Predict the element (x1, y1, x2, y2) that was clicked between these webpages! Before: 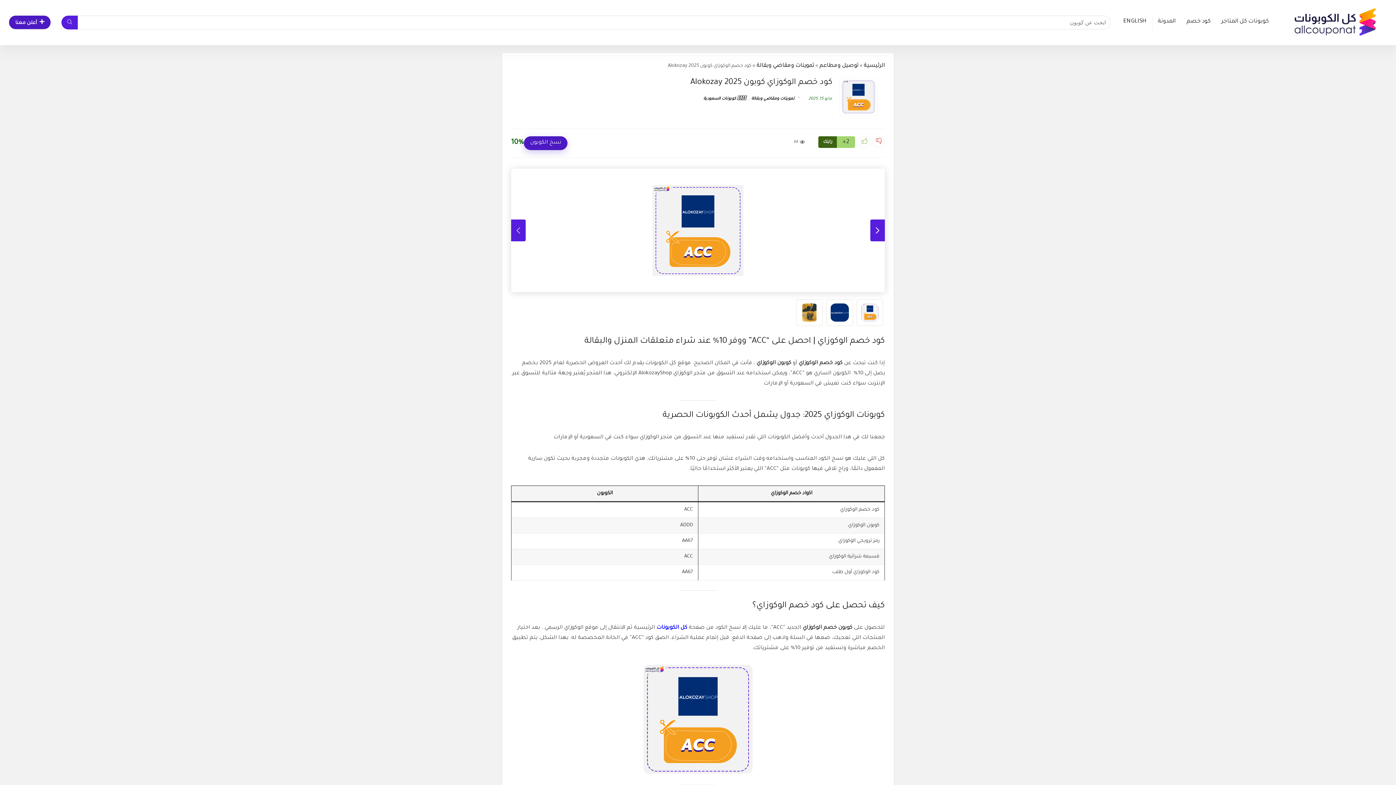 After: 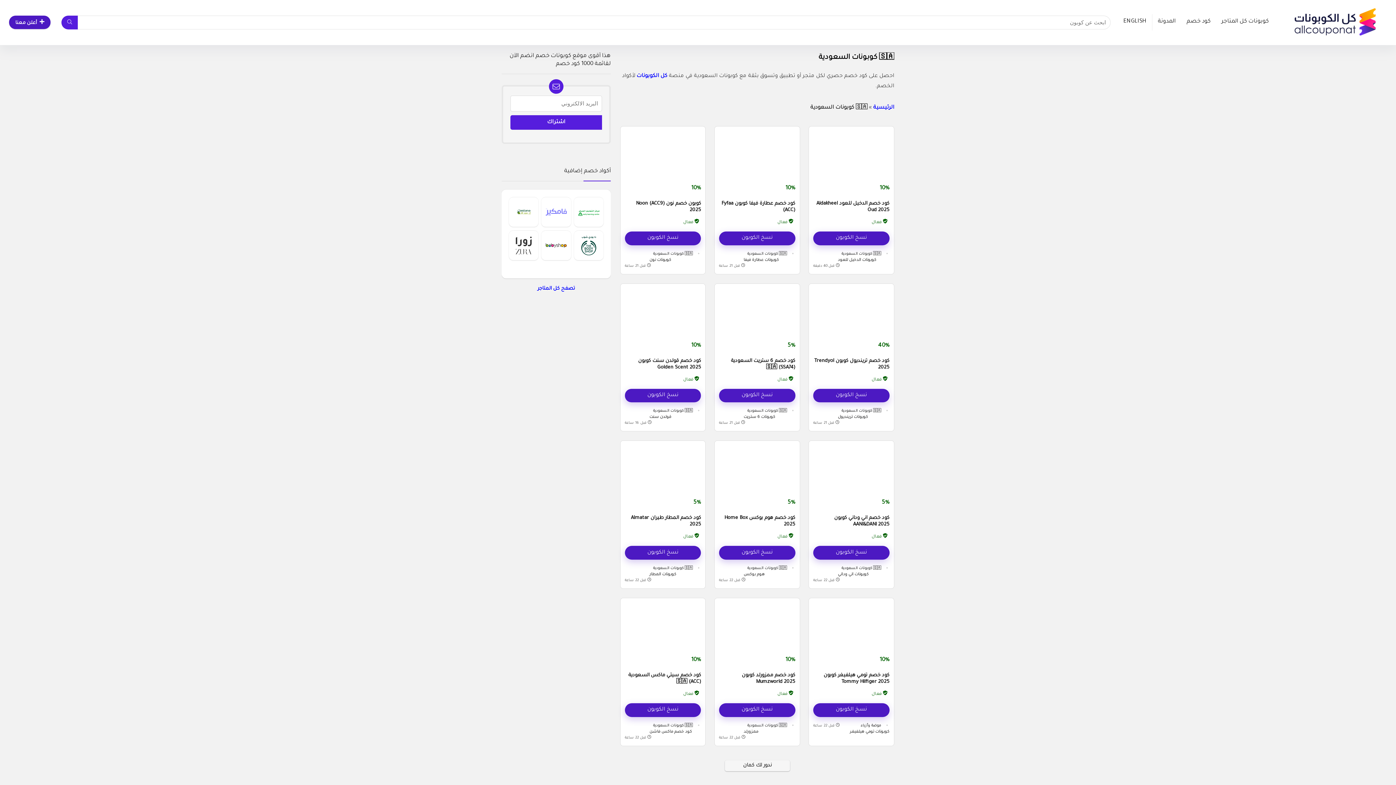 Action: bbox: (703, 96, 746, 101) label: 🇸🇦 كوبونات السعودية